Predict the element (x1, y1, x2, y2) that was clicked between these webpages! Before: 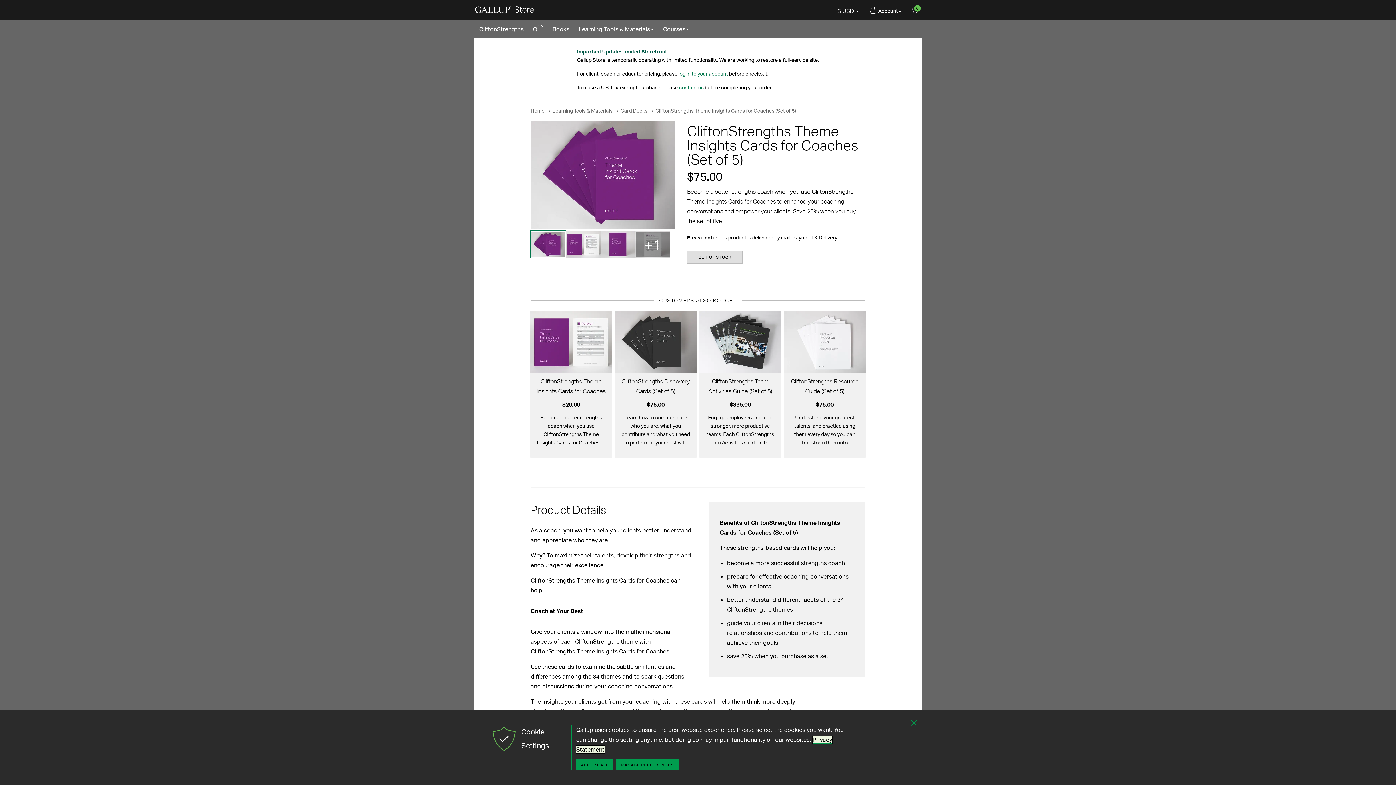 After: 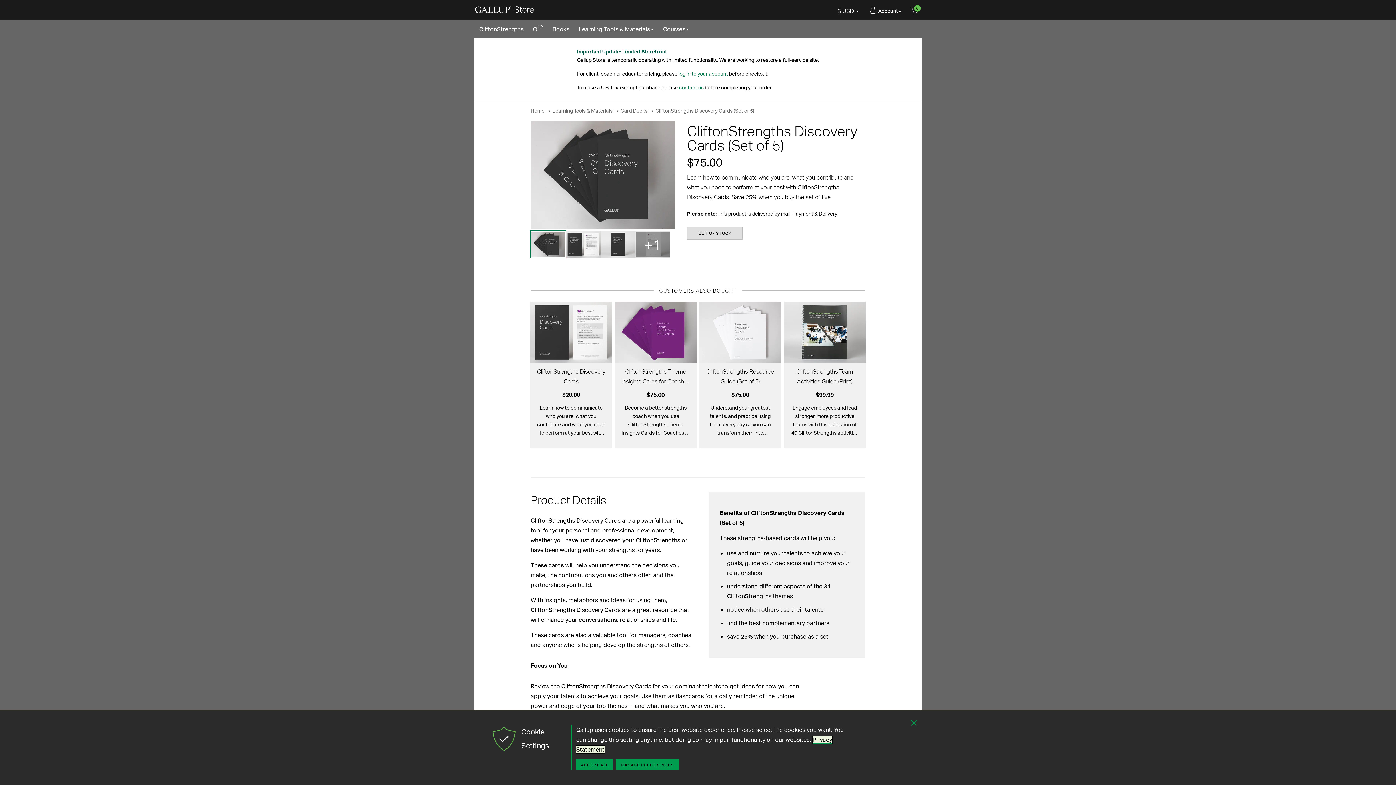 Action: bbox: (615, 312, 696, 446) label: CliftonStrengths Discovery Cards (Set of 5)
$75.00
Learn how to communicate who you are, what you contribute and what you need to perform at your best with CliftonStrengths Discovery Cards. Save 25% when you buy the set of five.